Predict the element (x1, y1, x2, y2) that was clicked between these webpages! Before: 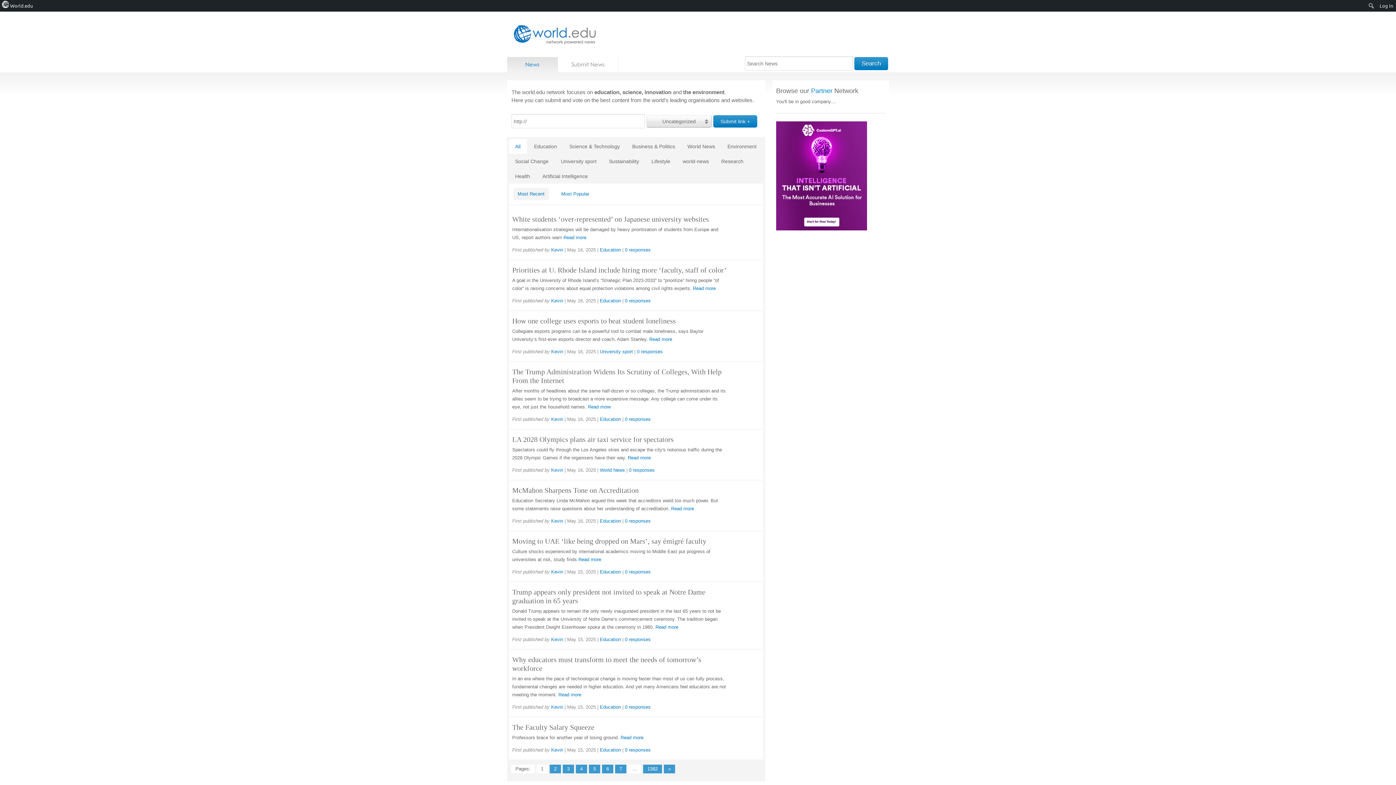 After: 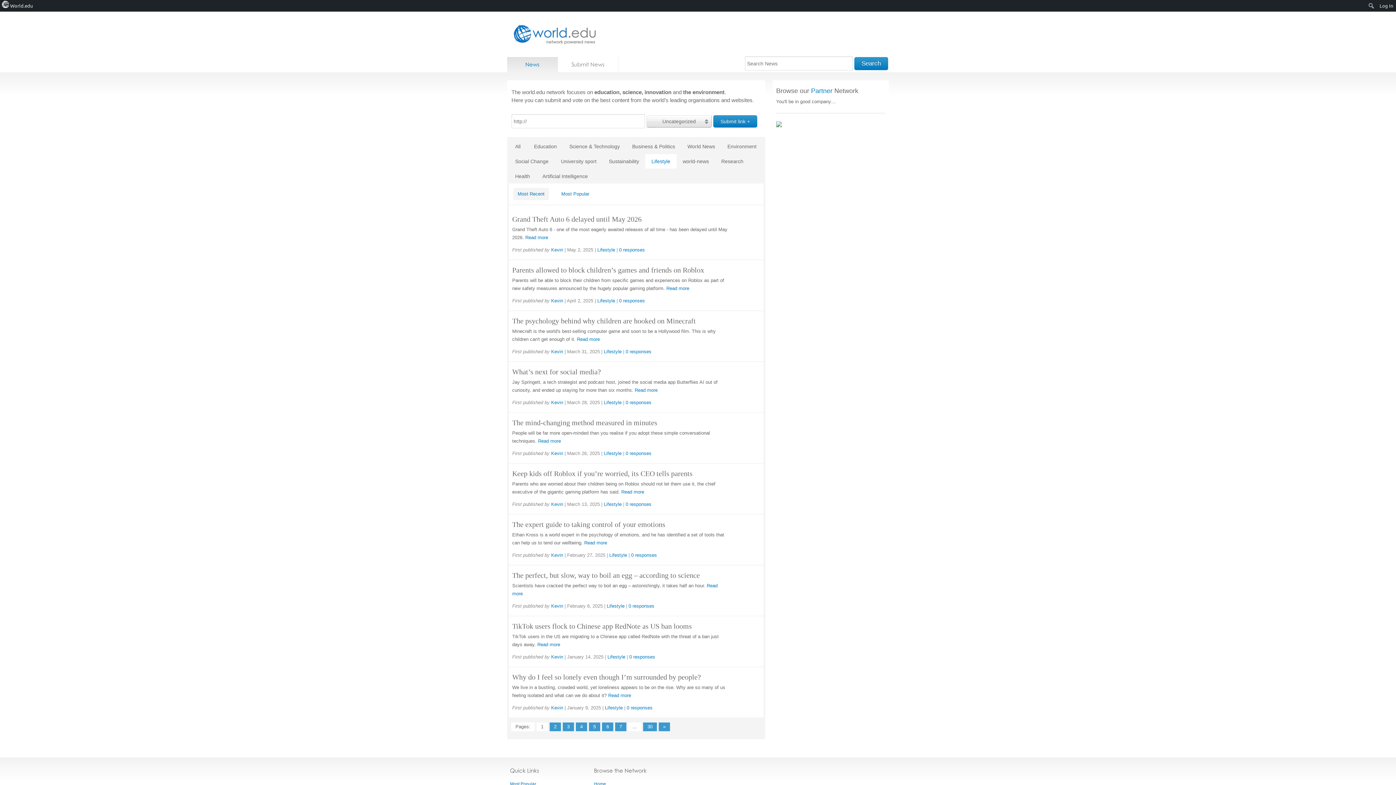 Action: bbox: (645, 154, 676, 168) label: Lifestyle